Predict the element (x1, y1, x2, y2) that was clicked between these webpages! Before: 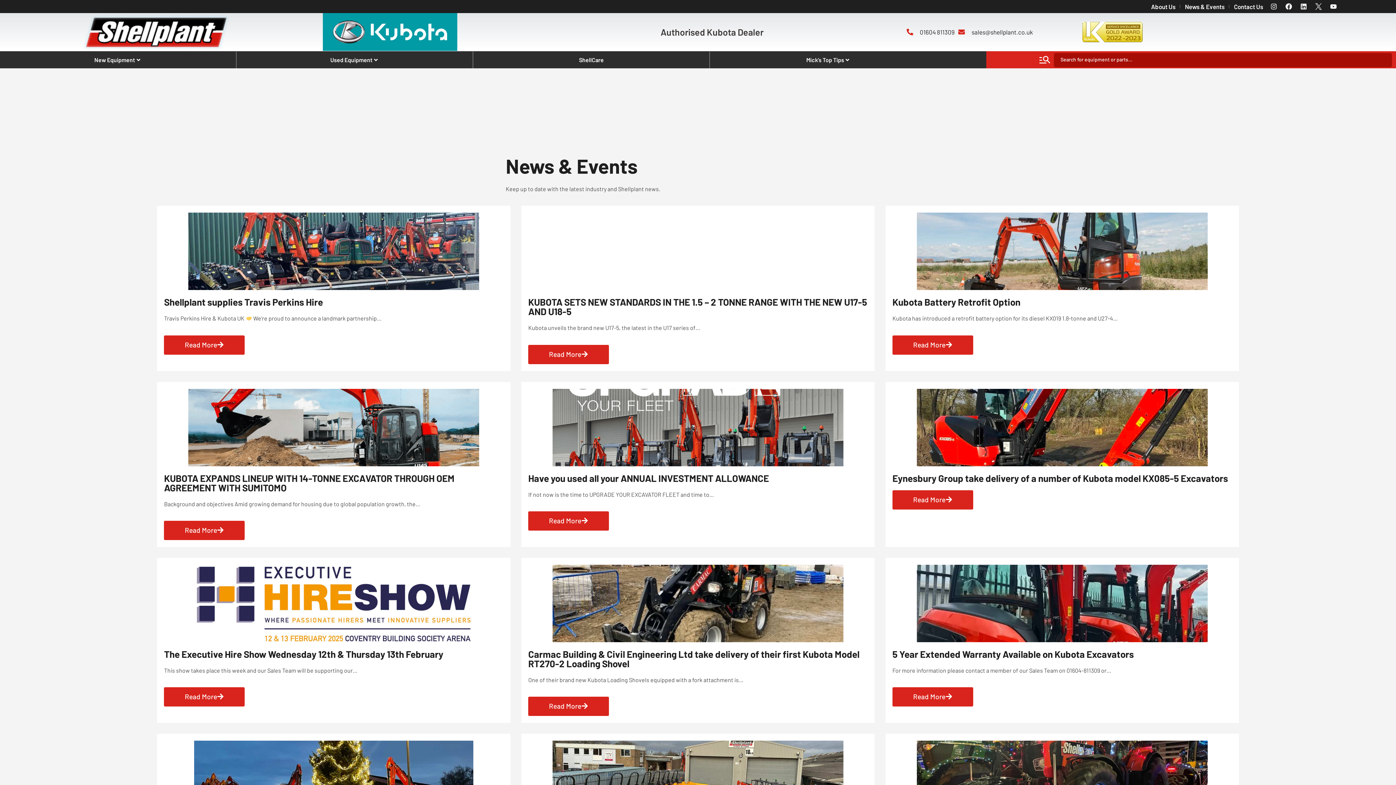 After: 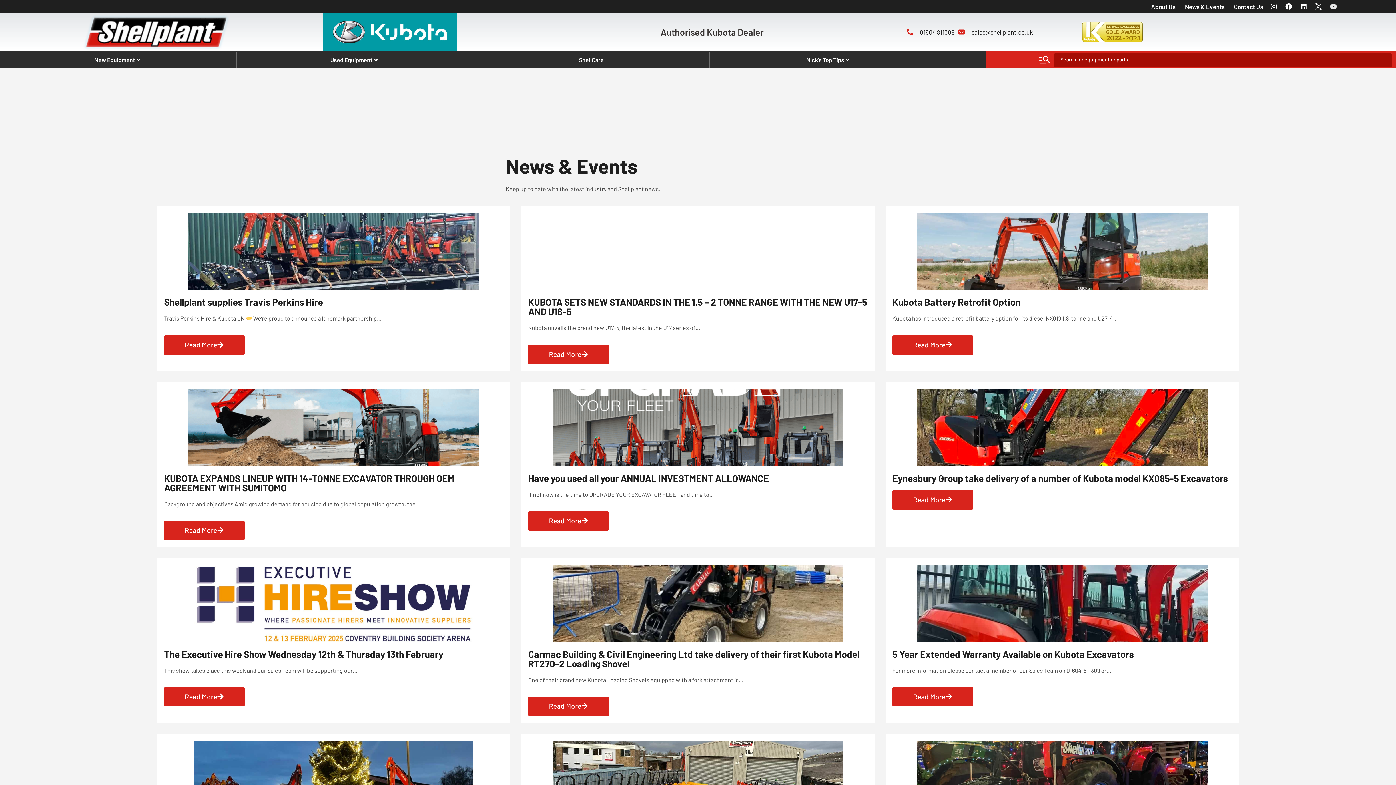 Action: bbox: (1327, 0, 1340, 13) label: Youtube